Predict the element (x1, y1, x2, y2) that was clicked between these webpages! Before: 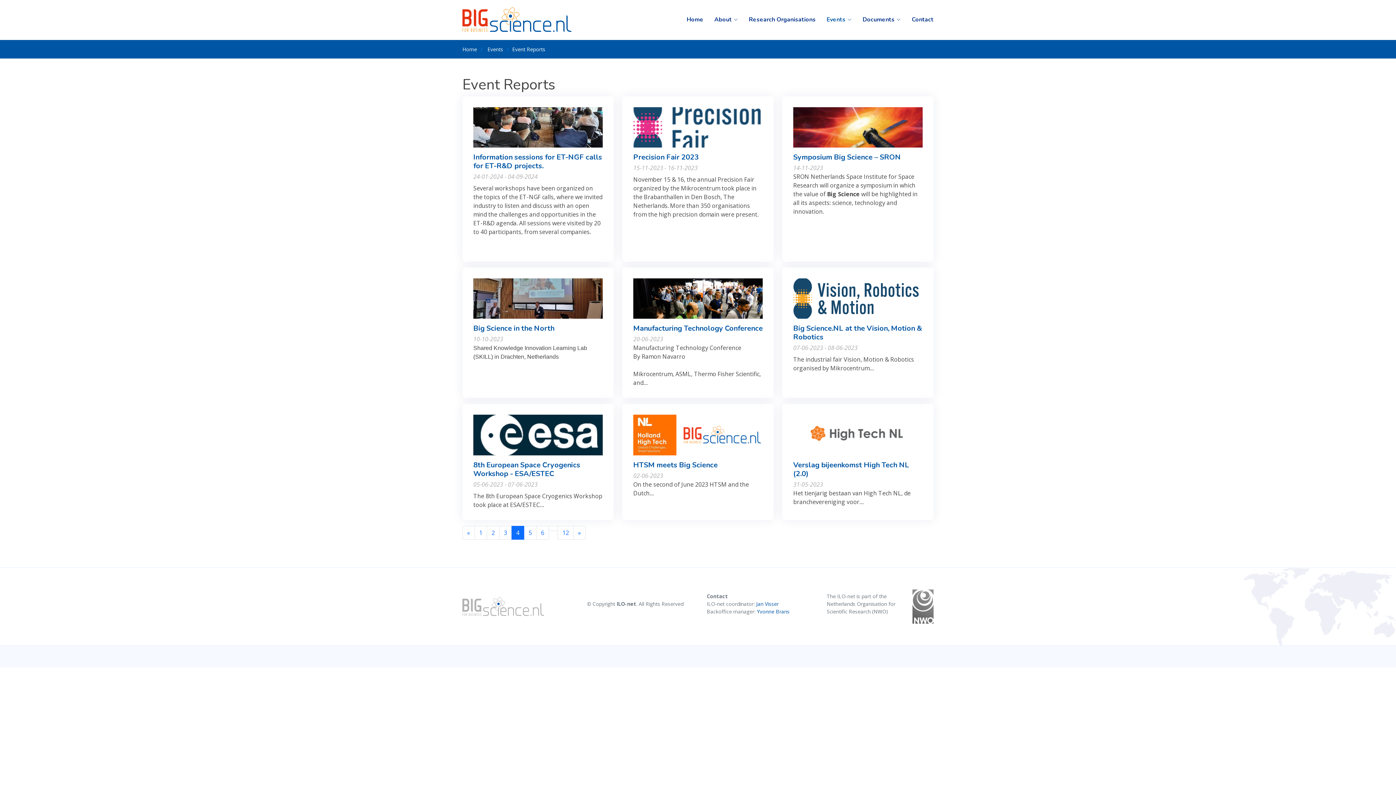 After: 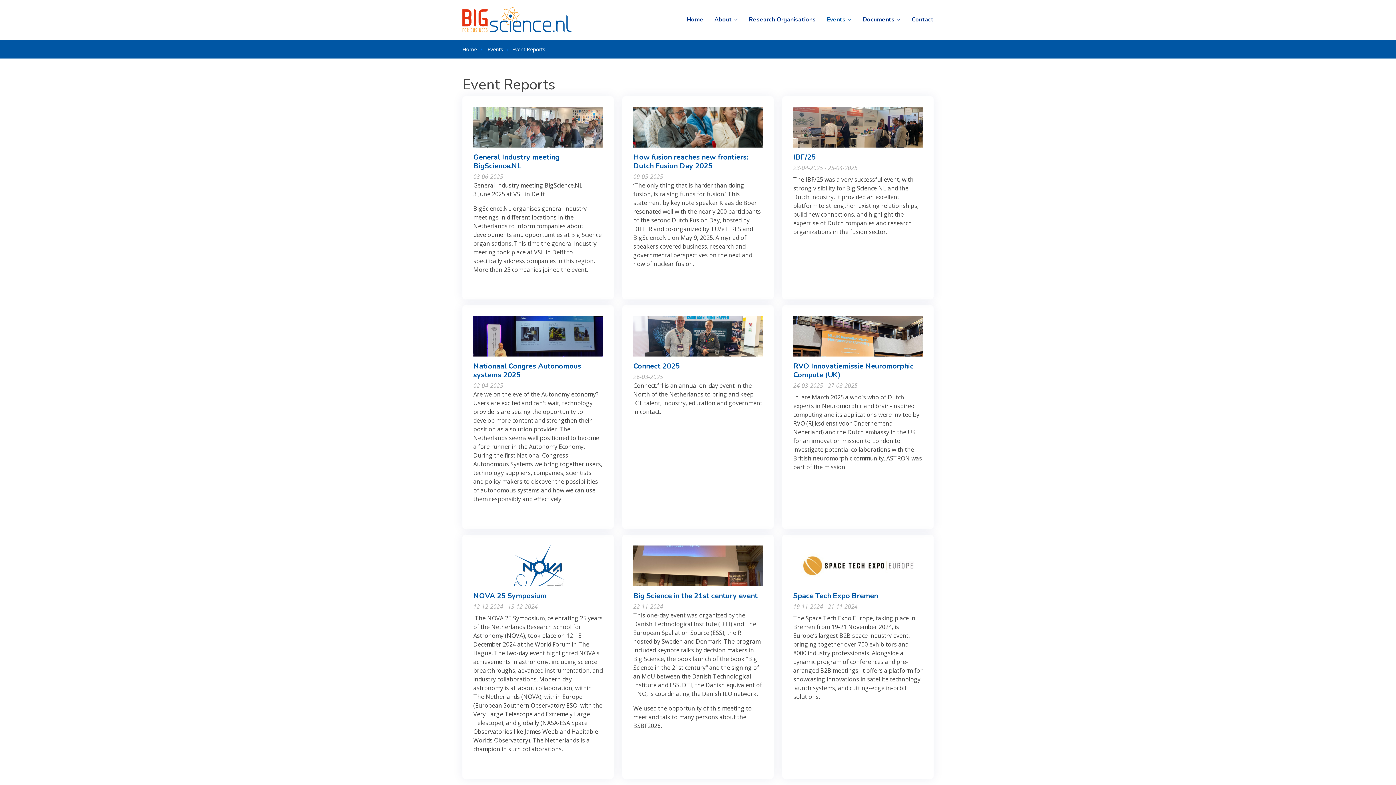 Action: bbox: (474, 526, 487, 539) label: 1